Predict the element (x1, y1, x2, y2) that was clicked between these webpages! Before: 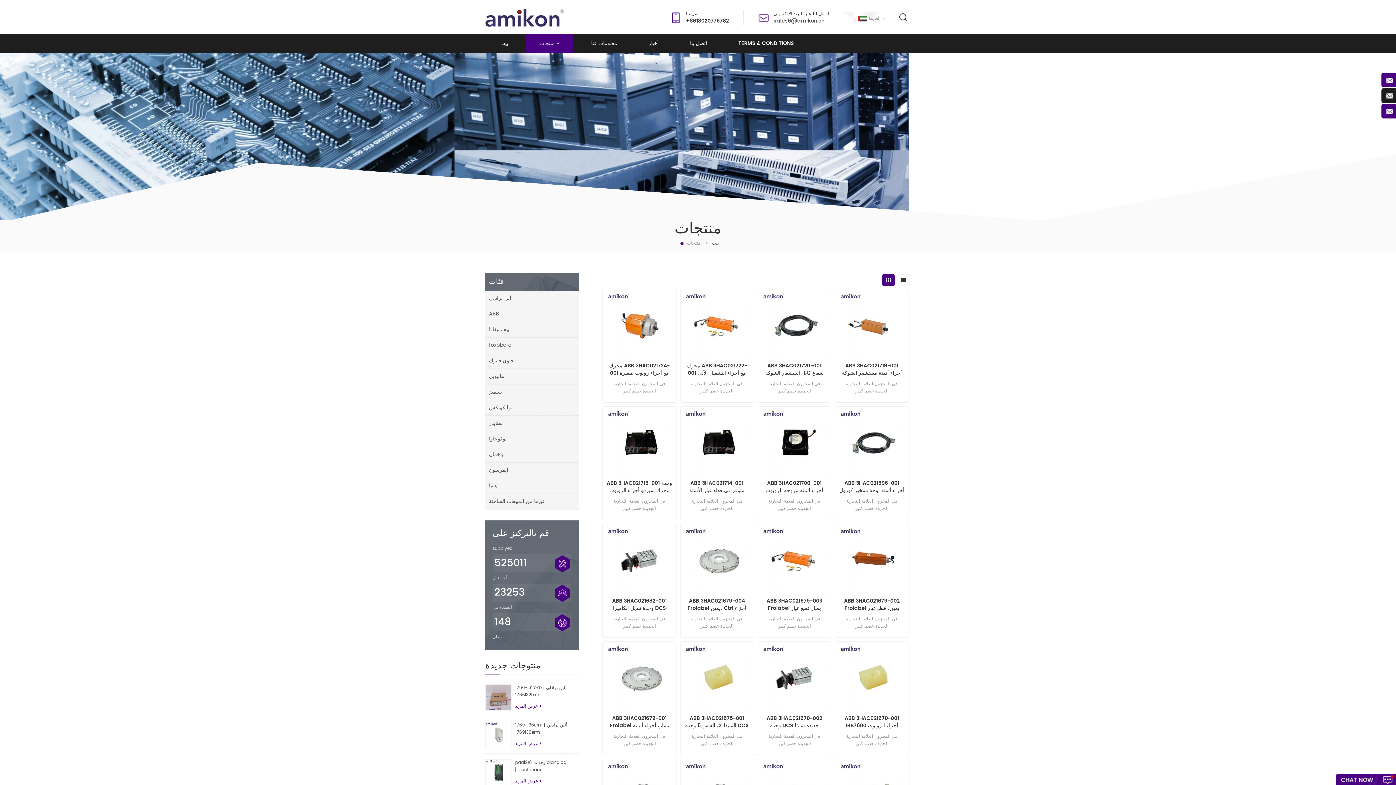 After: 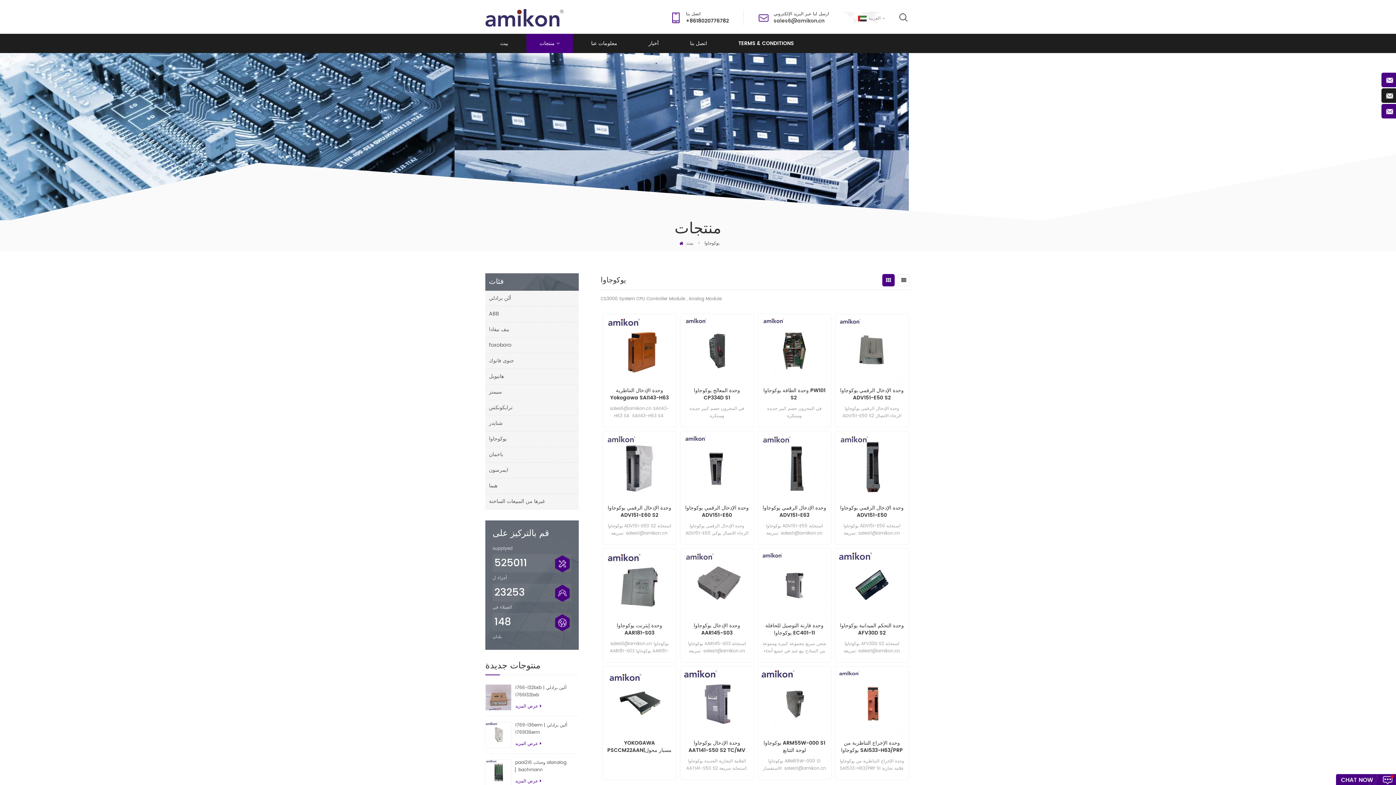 Action: bbox: (485, 431, 579, 447) label: يوكوجاوا